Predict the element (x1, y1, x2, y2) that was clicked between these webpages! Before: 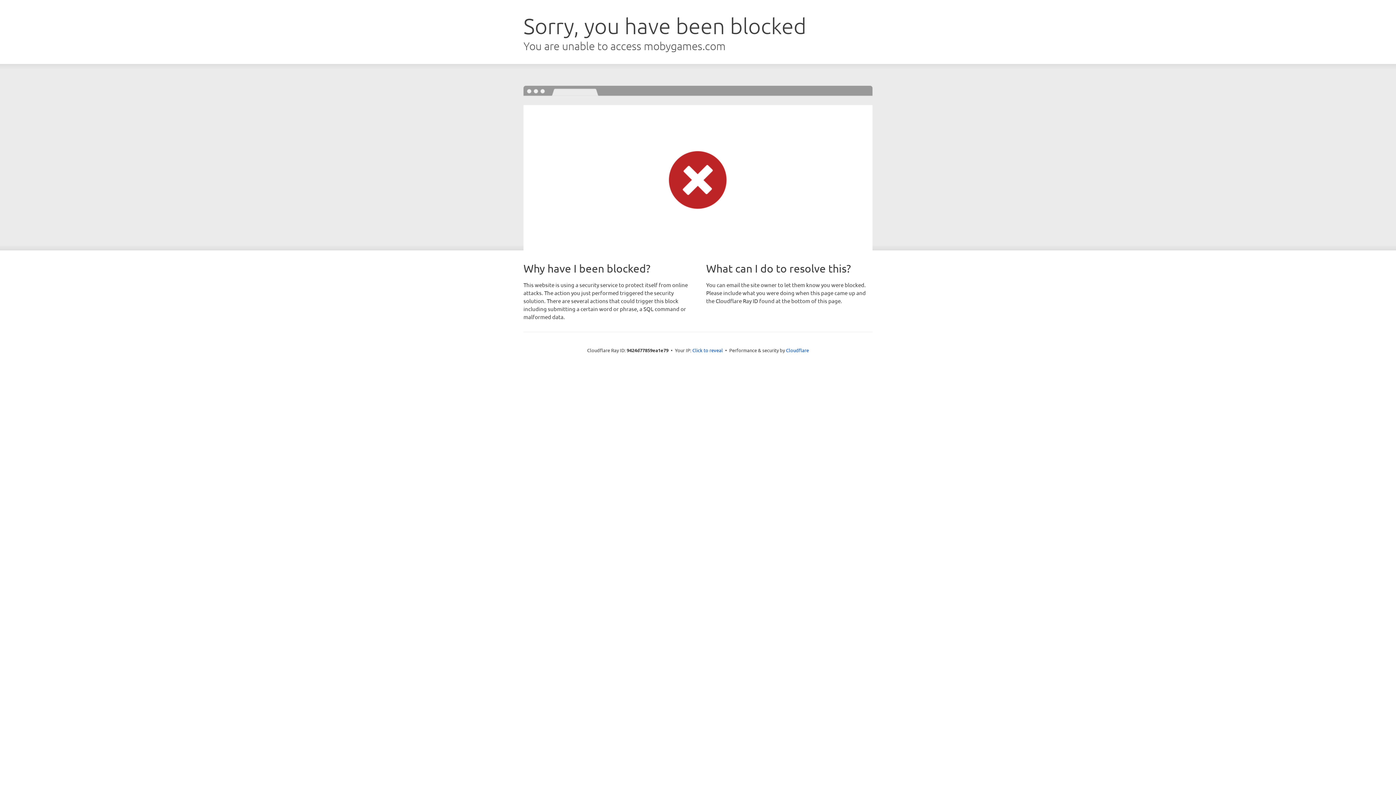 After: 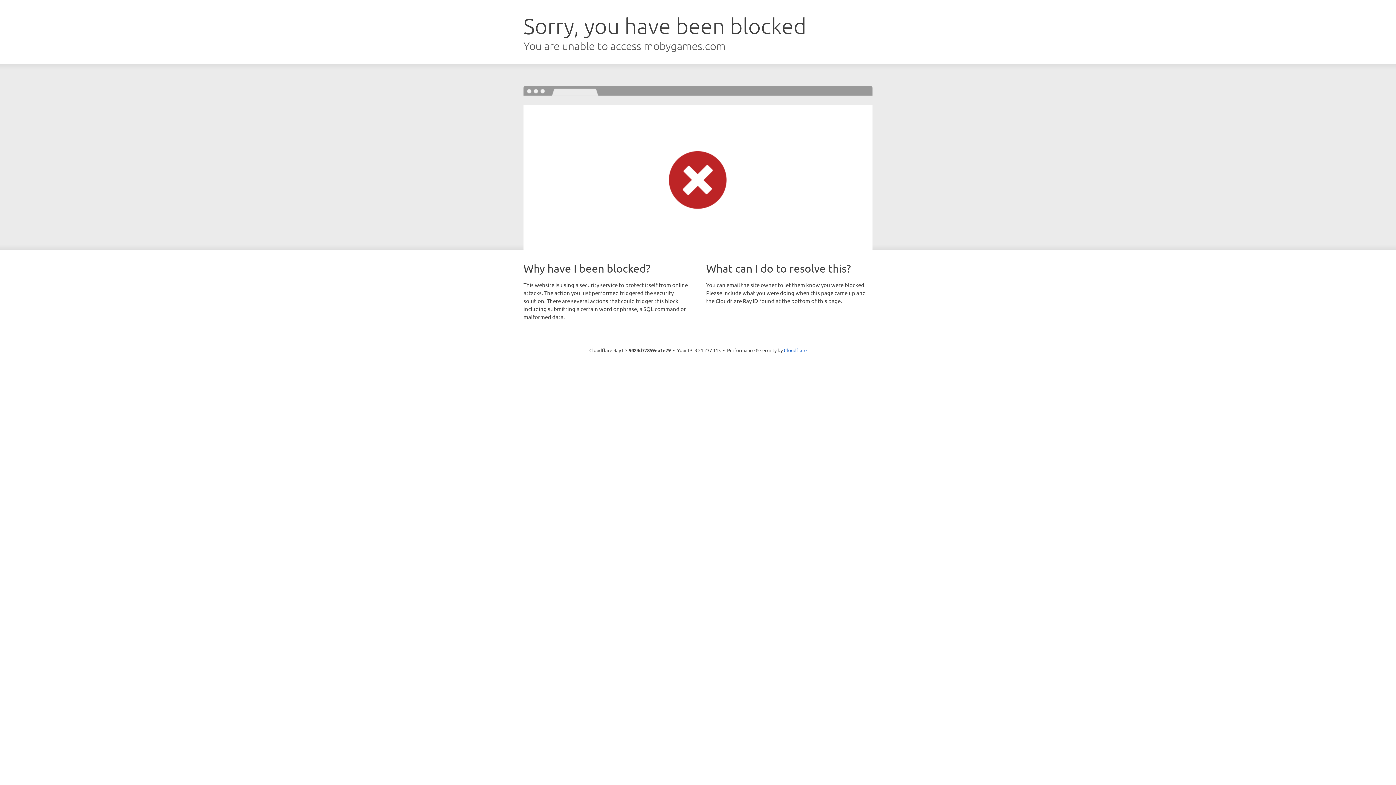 Action: bbox: (692, 346, 723, 353) label: Click to reveal